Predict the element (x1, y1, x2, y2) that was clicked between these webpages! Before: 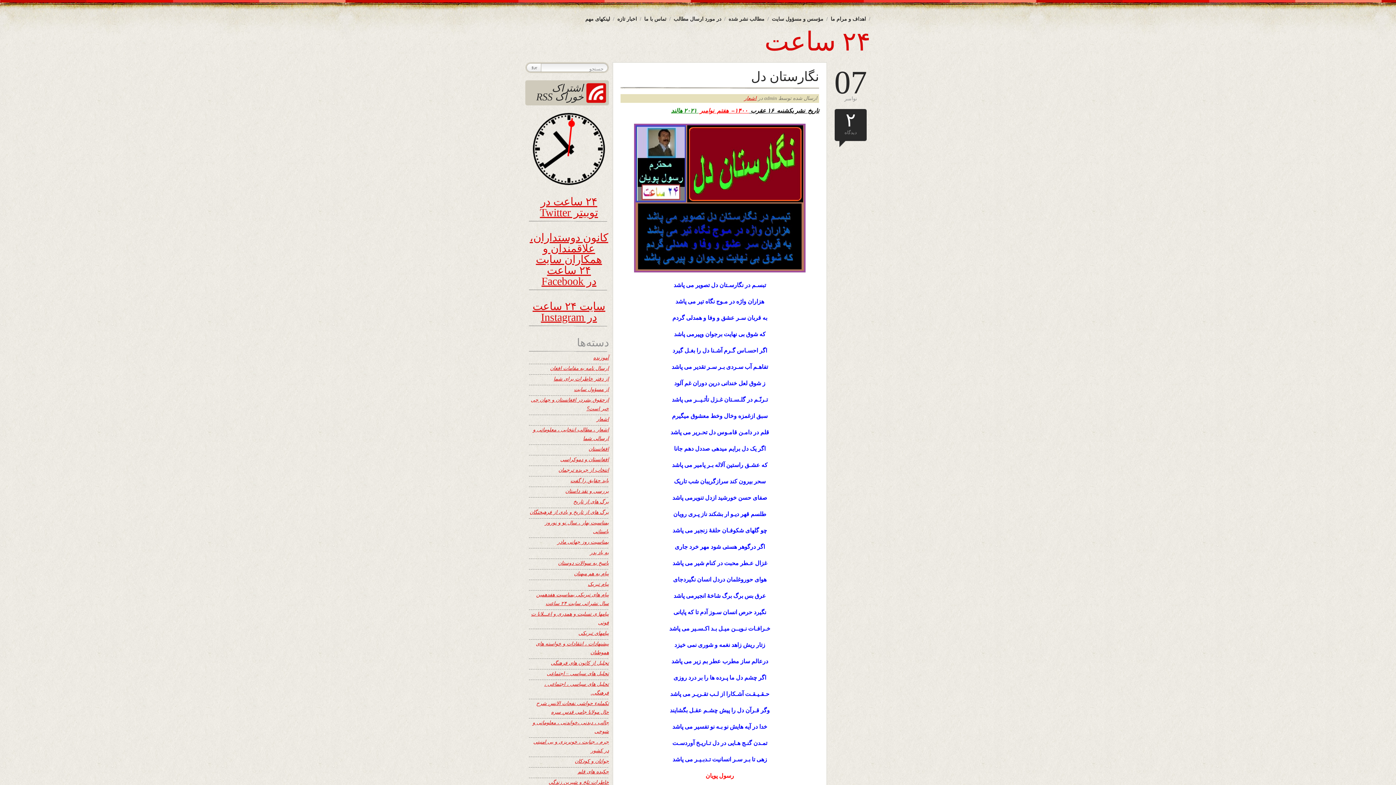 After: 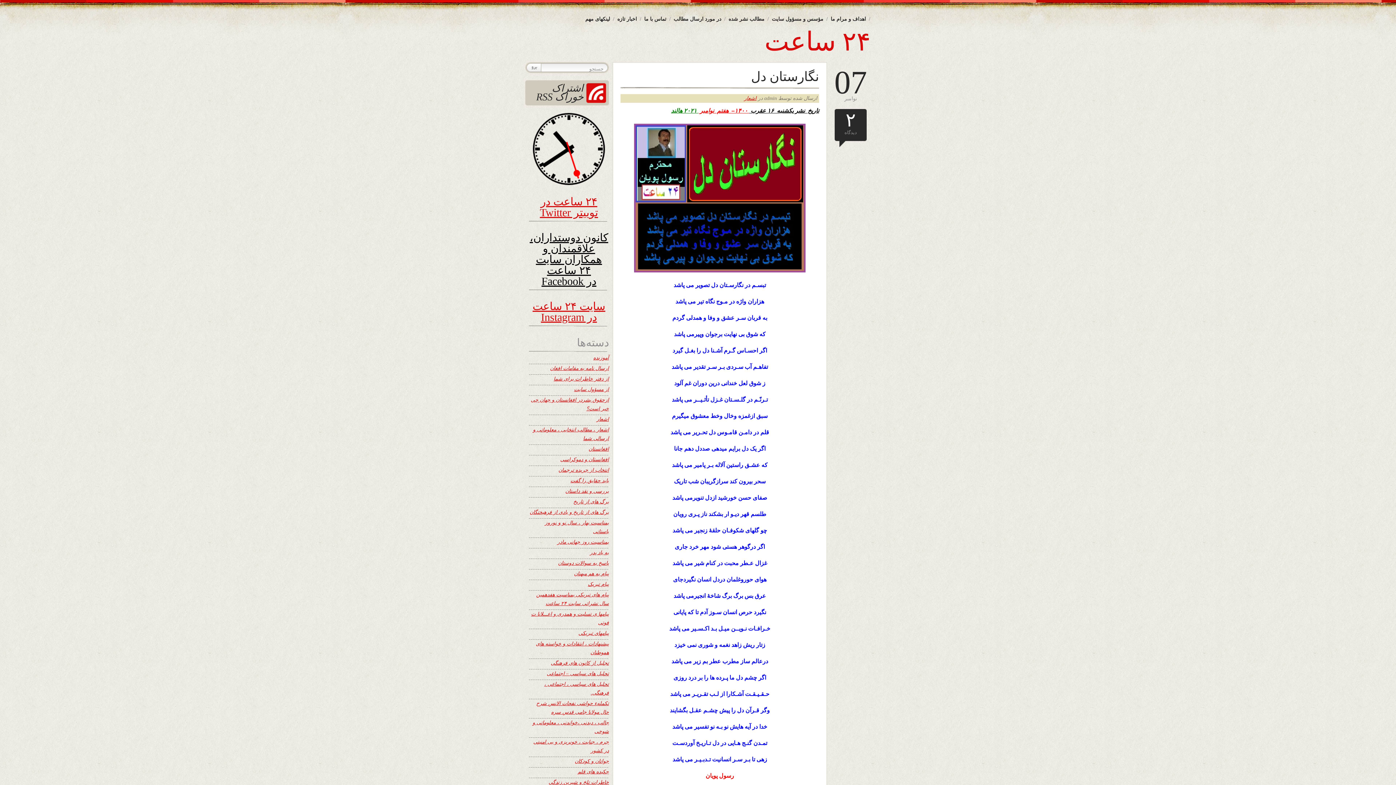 Action: bbox: (529, 231, 608, 287) label: کانون دوستداران، علاقمندان و همکاران سایت ۲۴ ساعت
در Facebook